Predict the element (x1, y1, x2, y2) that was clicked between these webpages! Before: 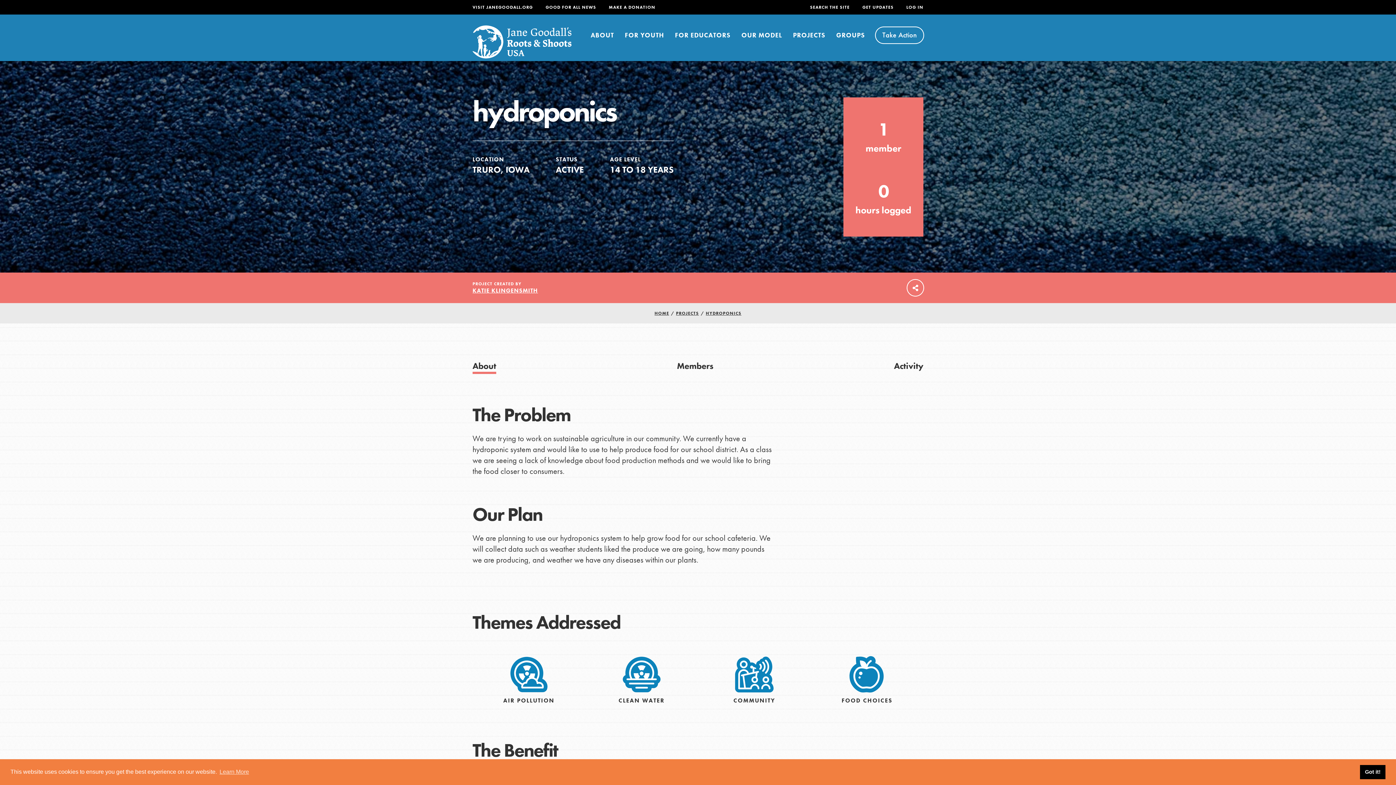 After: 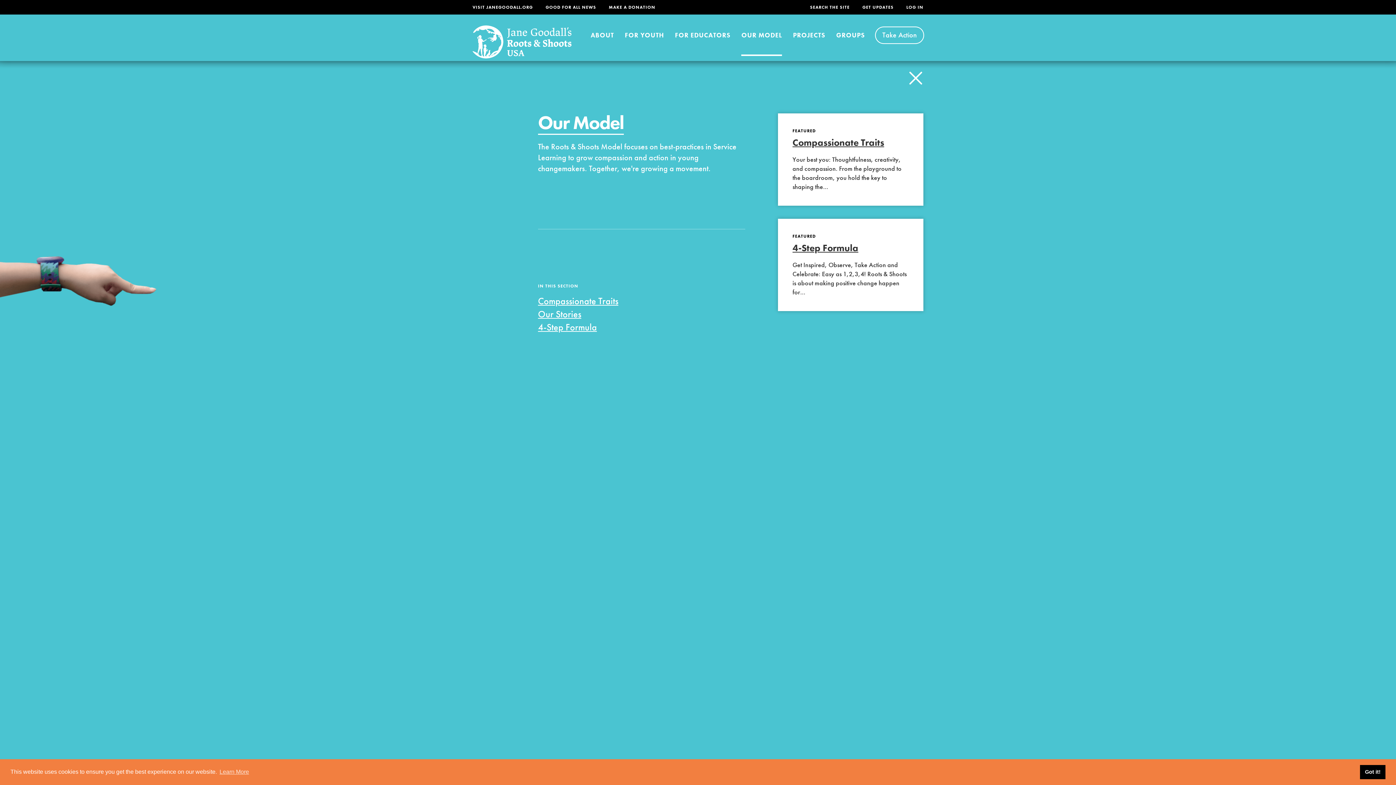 Action: bbox: (741, 14, 782, 55) label: OUR MODEL